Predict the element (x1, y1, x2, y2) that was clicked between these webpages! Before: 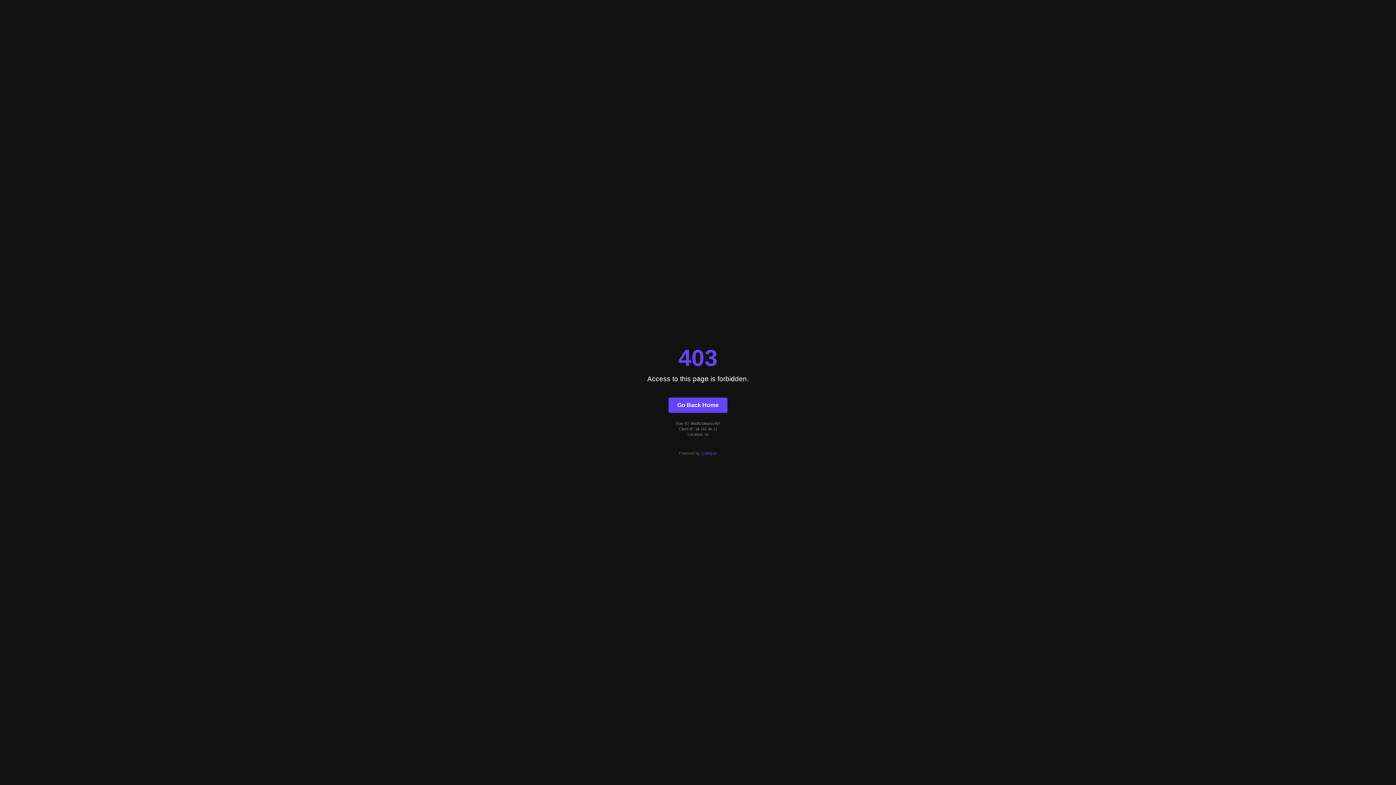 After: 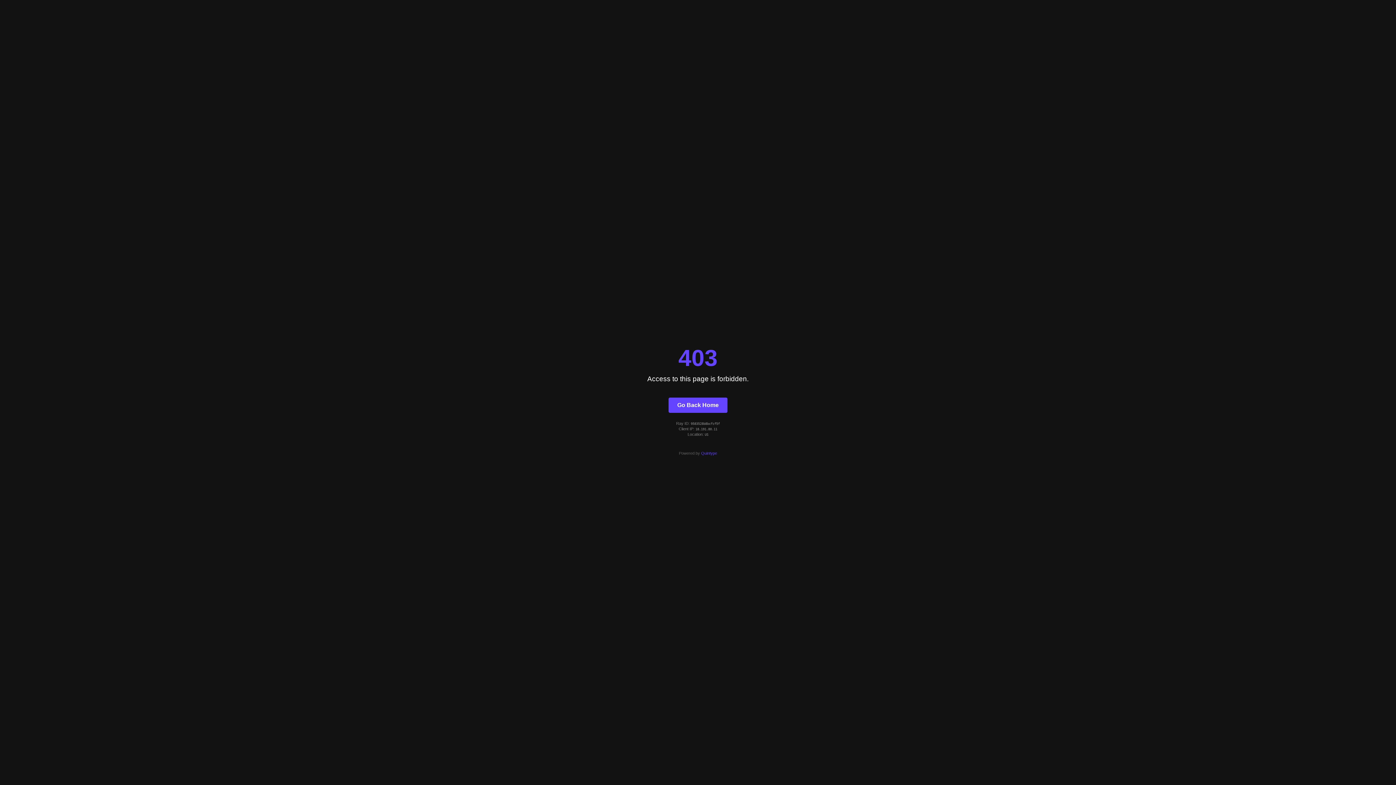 Action: label: Go Back Home bbox: (668, 397, 727, 412)